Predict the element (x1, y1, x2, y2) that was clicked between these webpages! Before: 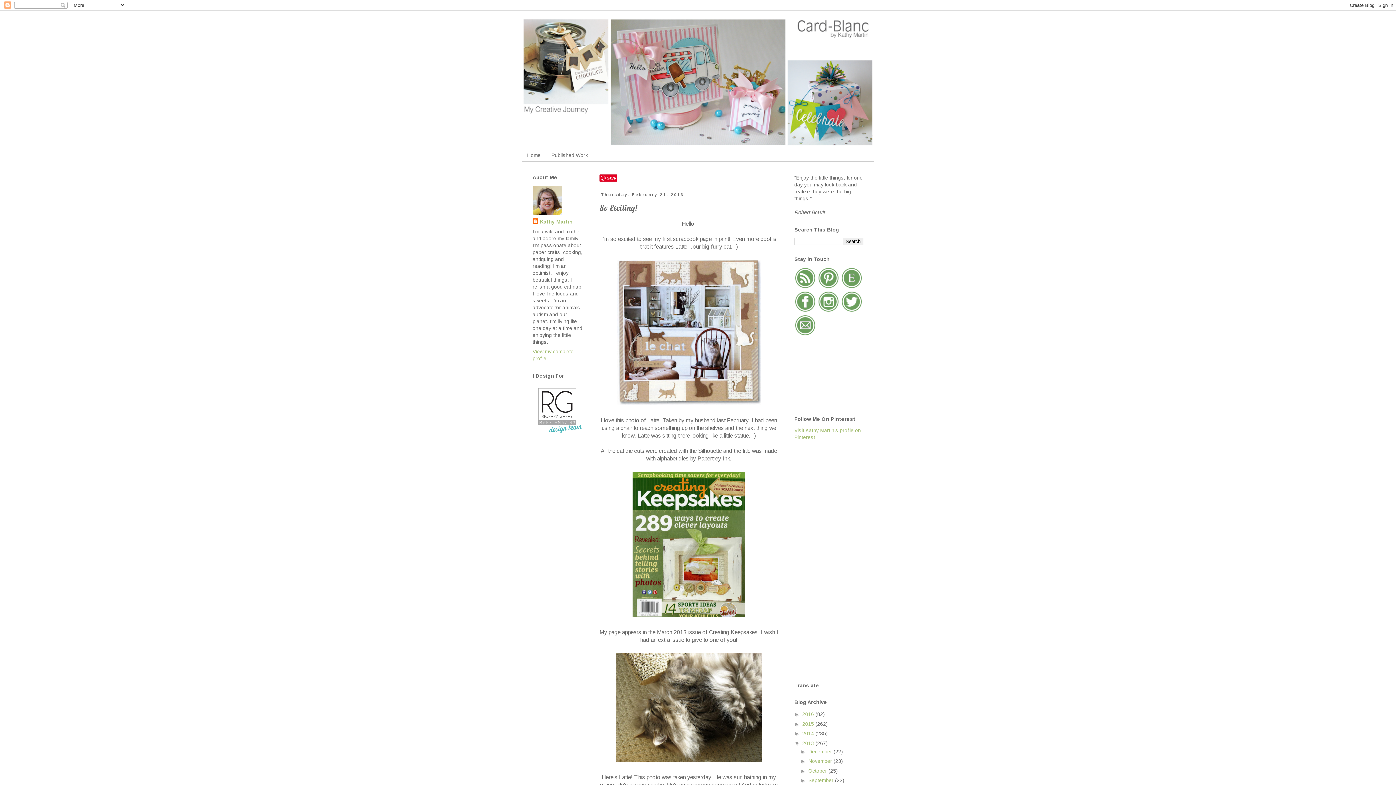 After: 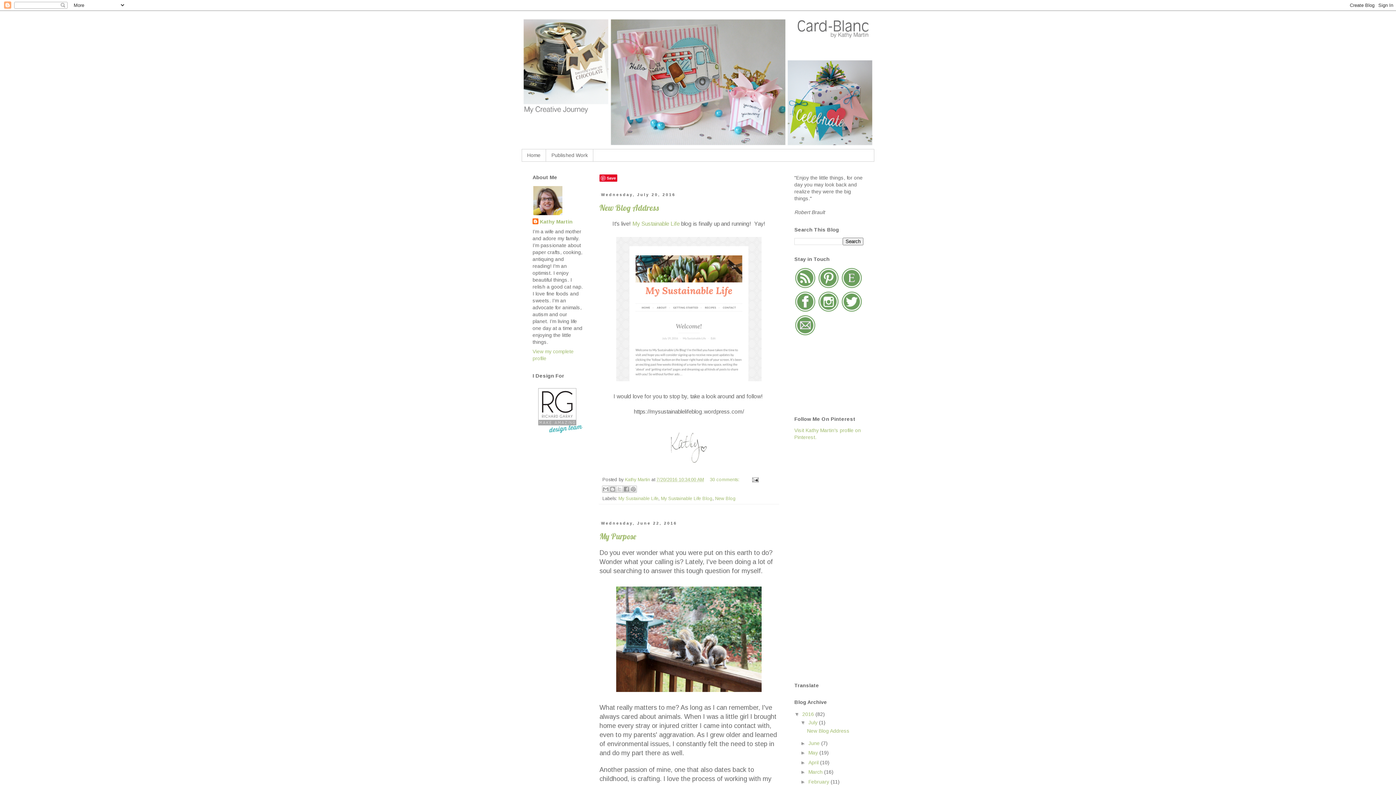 Action: label: 2016  bbox: (802, 711, 815, 717)